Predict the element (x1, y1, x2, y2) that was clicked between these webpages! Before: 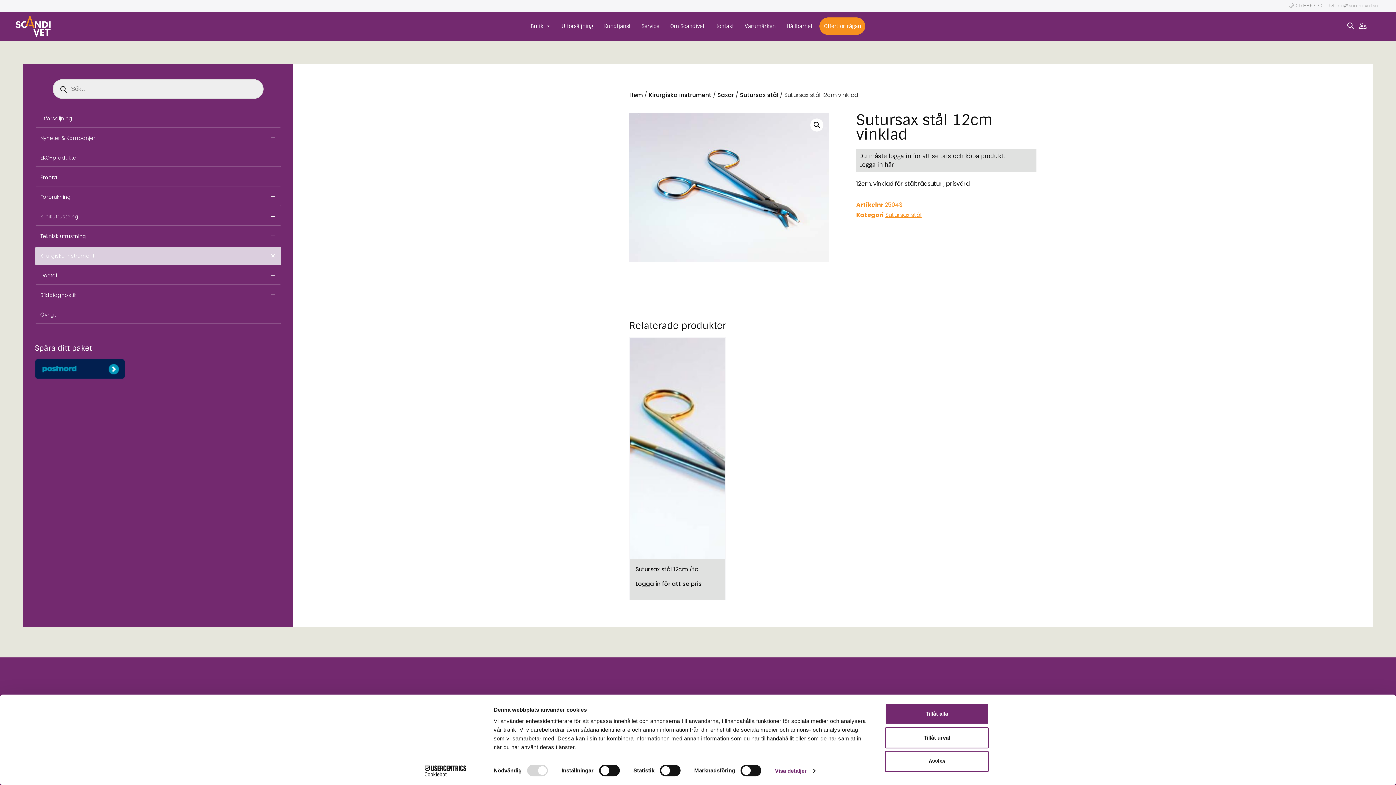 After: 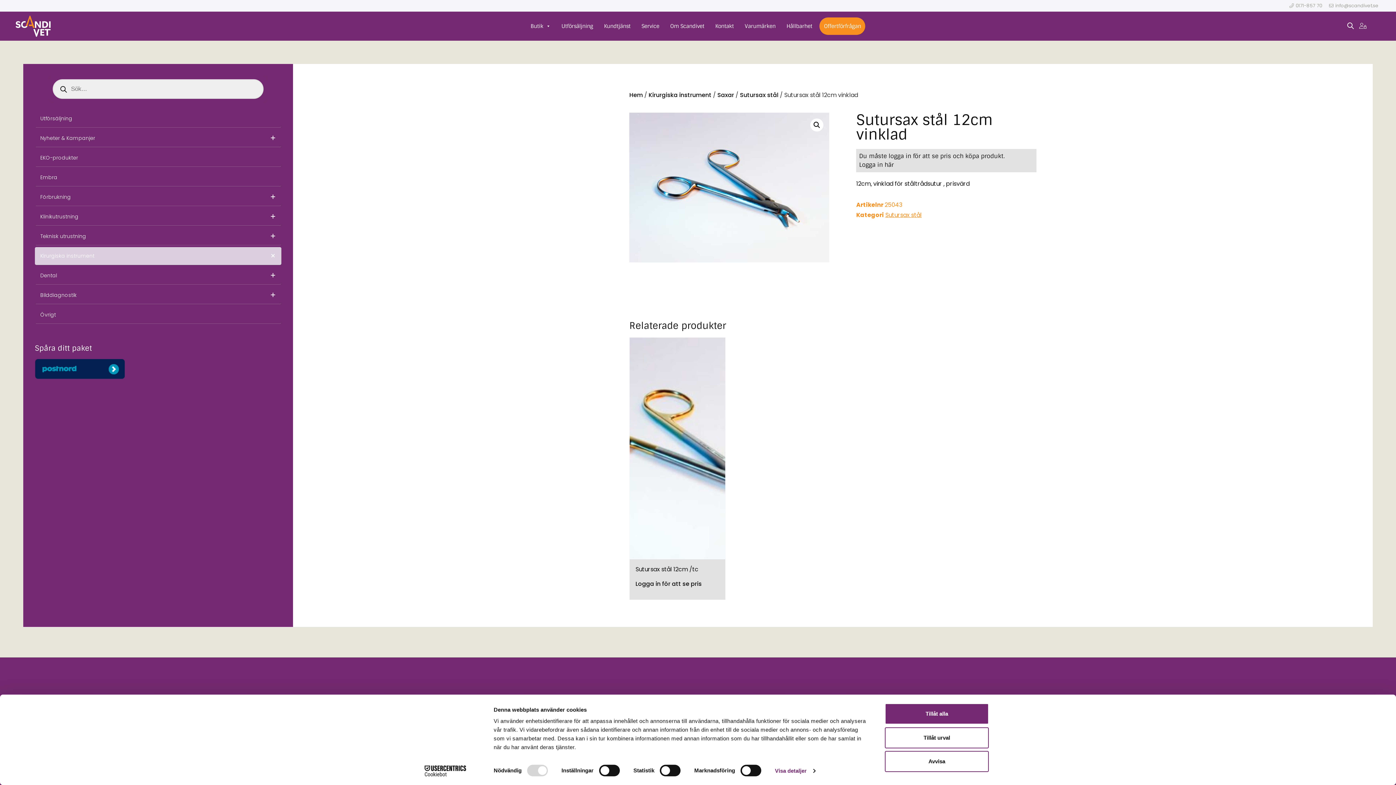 Action: label: Cookiebot - opens in a new window bbox: (413, 765, 477, 776)